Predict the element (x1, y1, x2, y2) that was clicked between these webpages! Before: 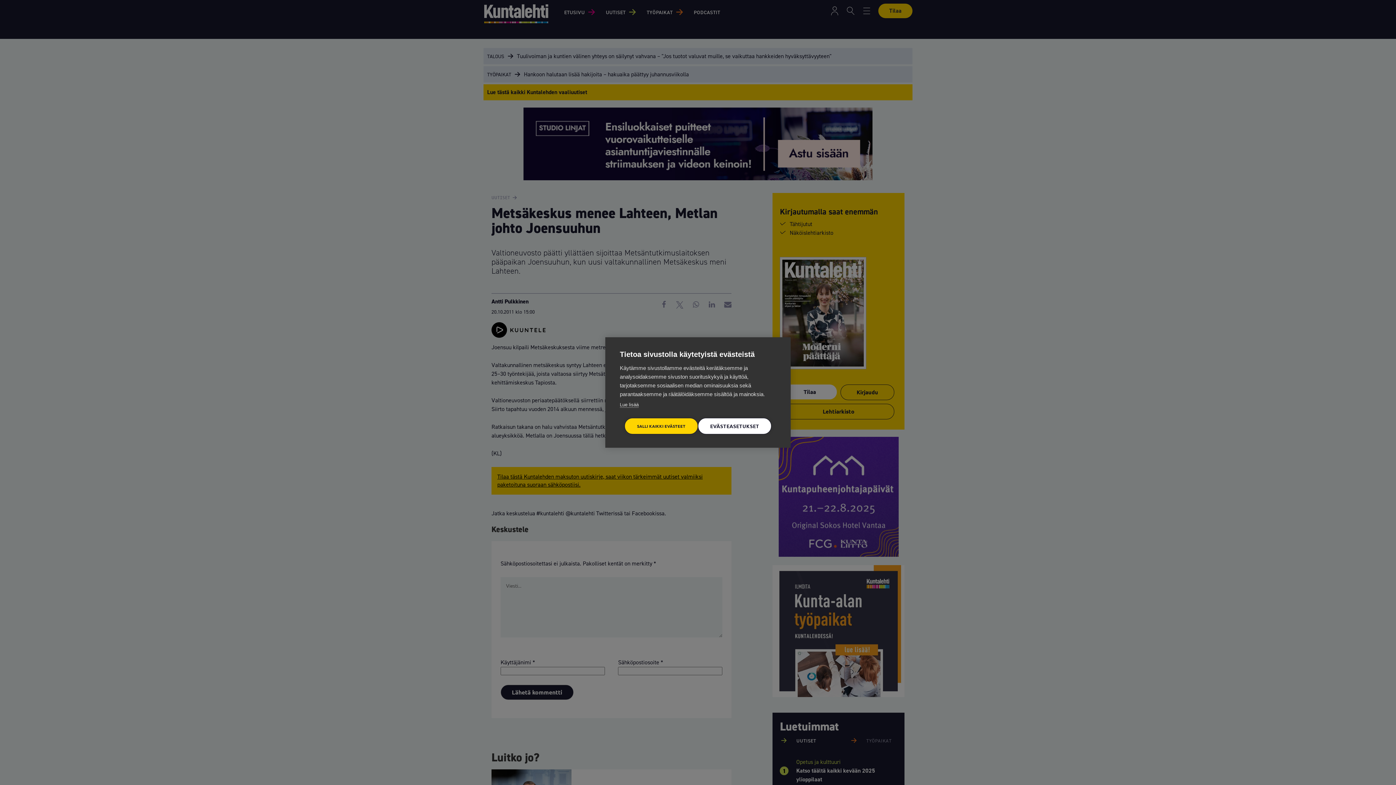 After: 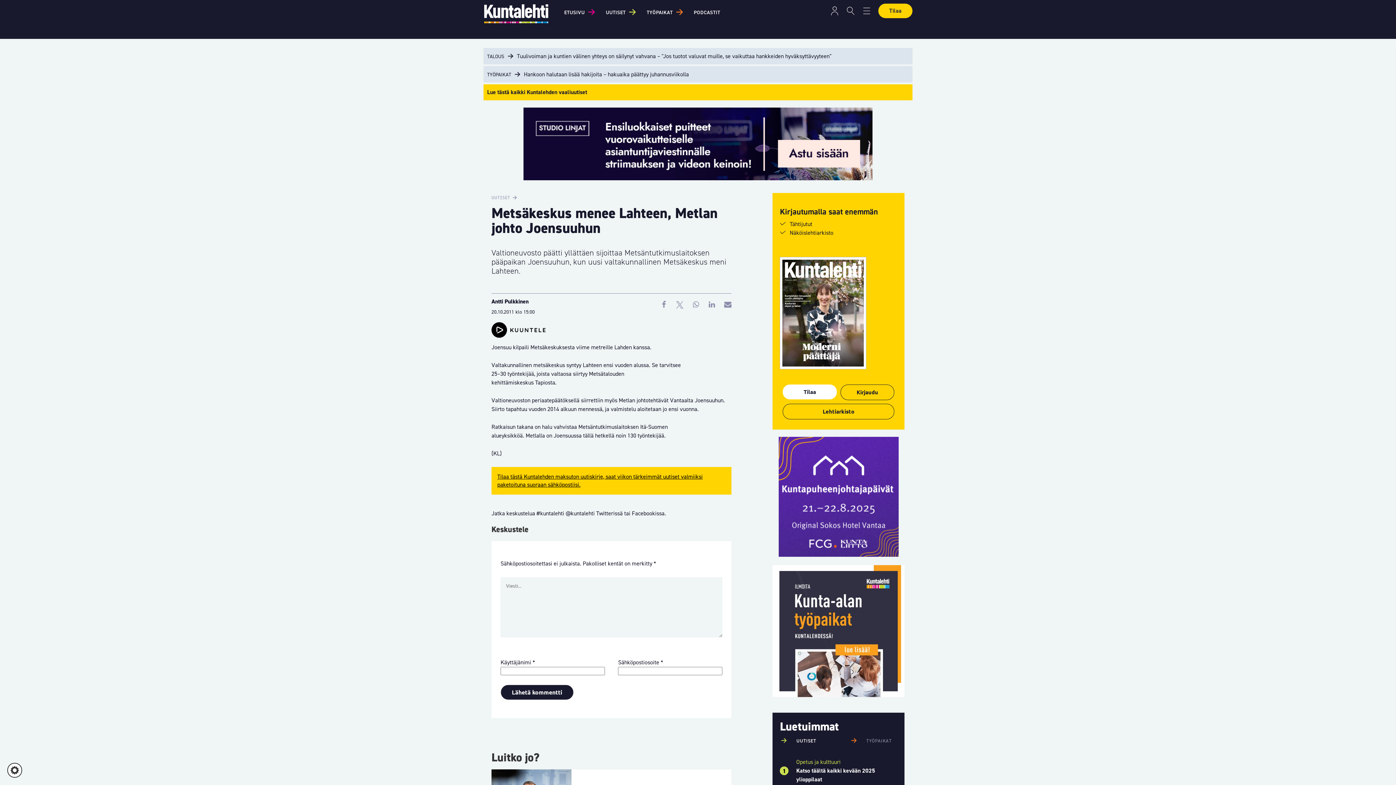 Action: label: SALLI KAIKKI EVÄSTEET bbox: (624, 418, 698, 434)